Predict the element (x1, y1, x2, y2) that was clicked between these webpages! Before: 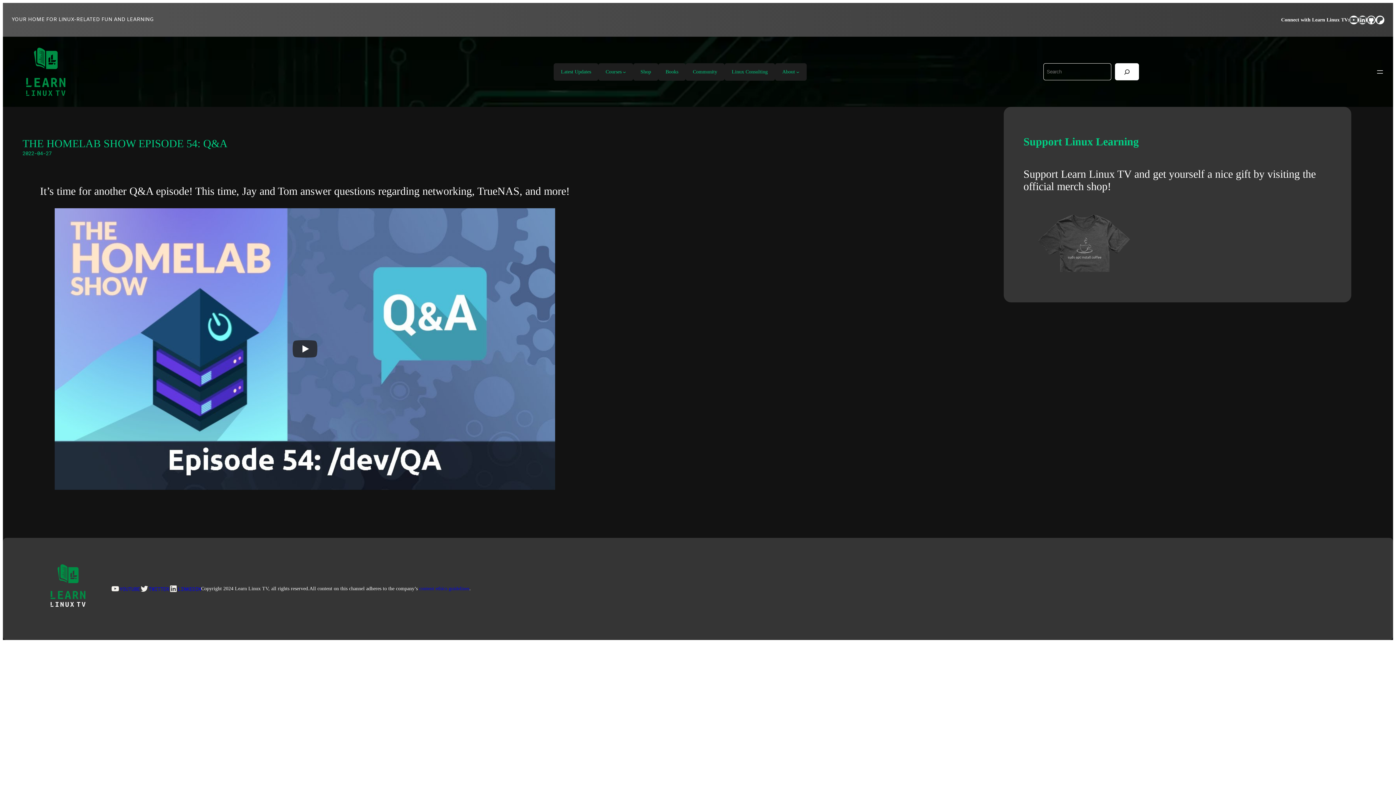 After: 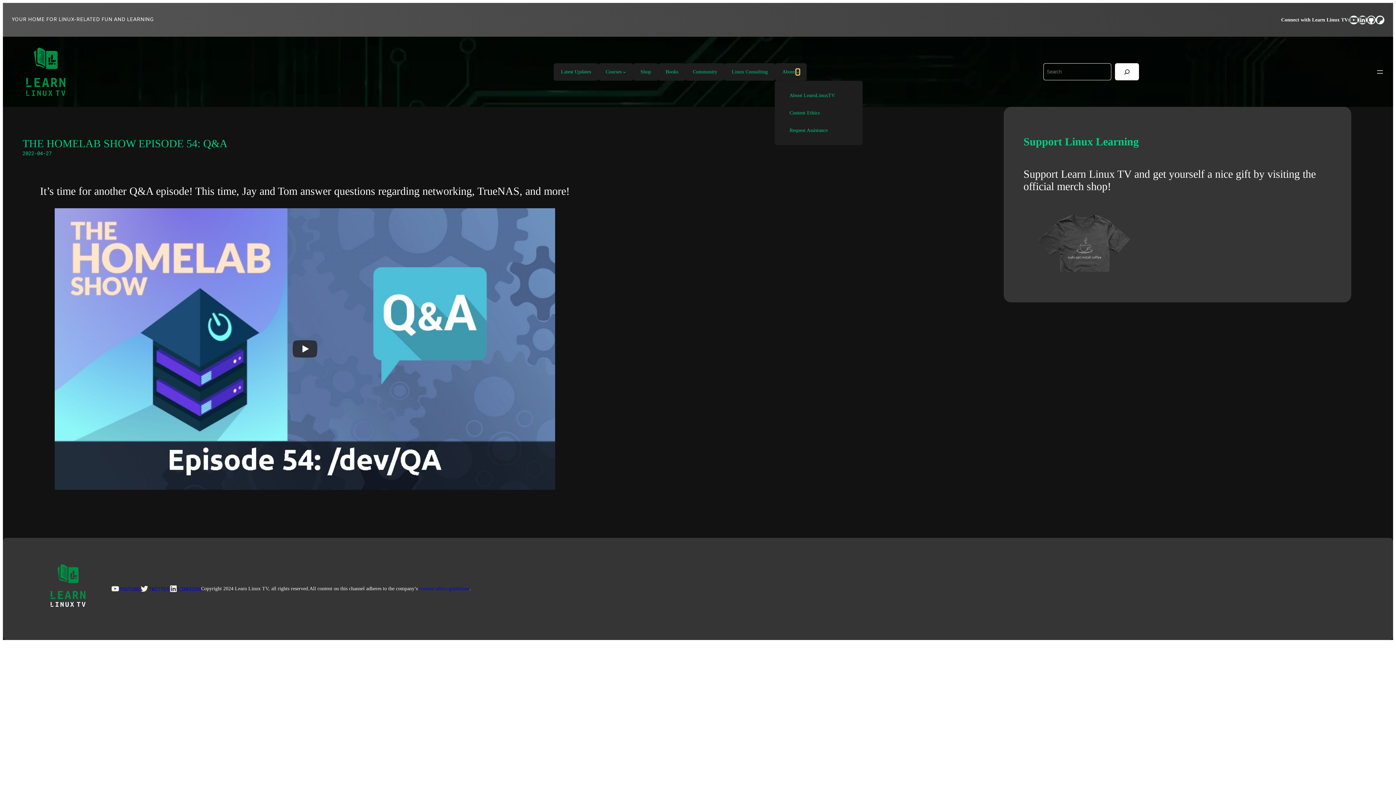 Action: bbox: (796, 70, 799, 73) label: About submenu